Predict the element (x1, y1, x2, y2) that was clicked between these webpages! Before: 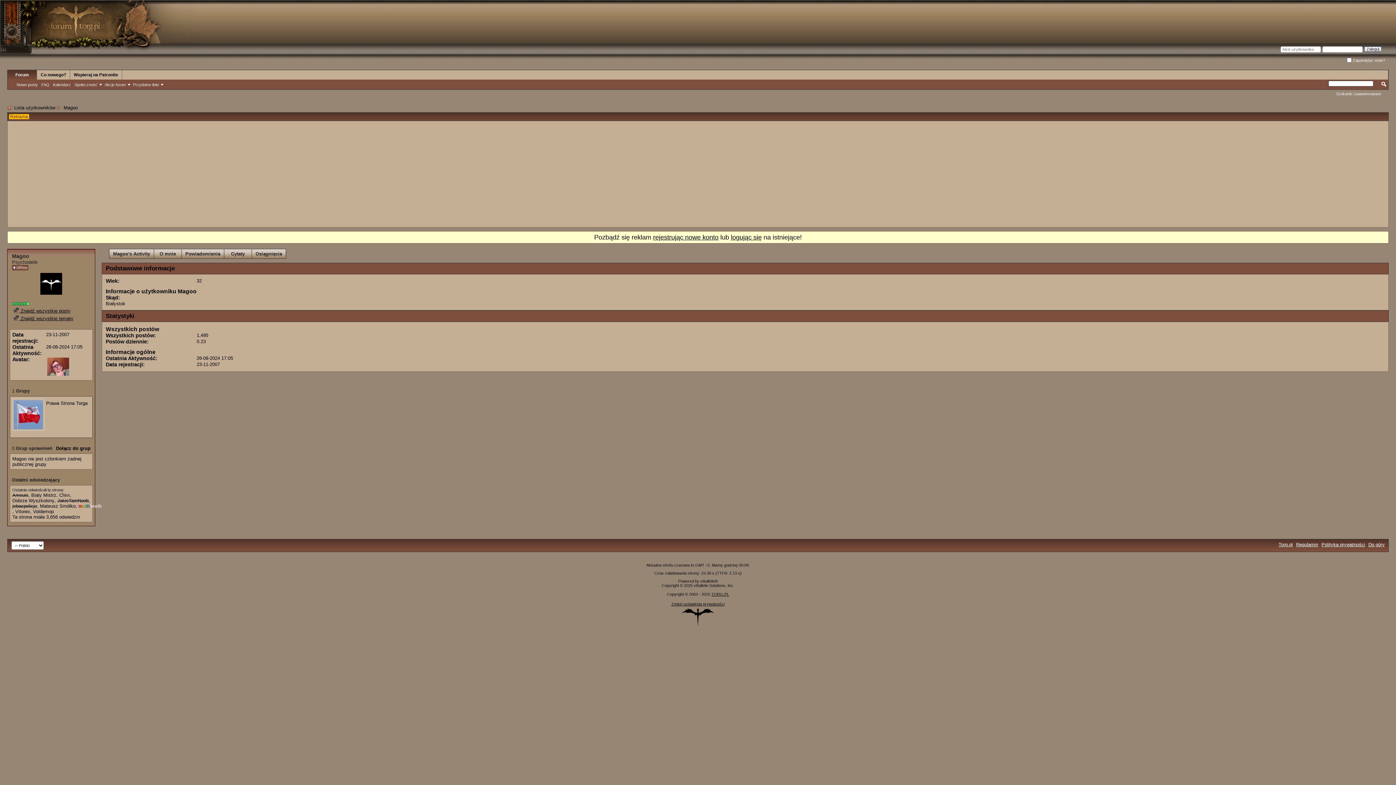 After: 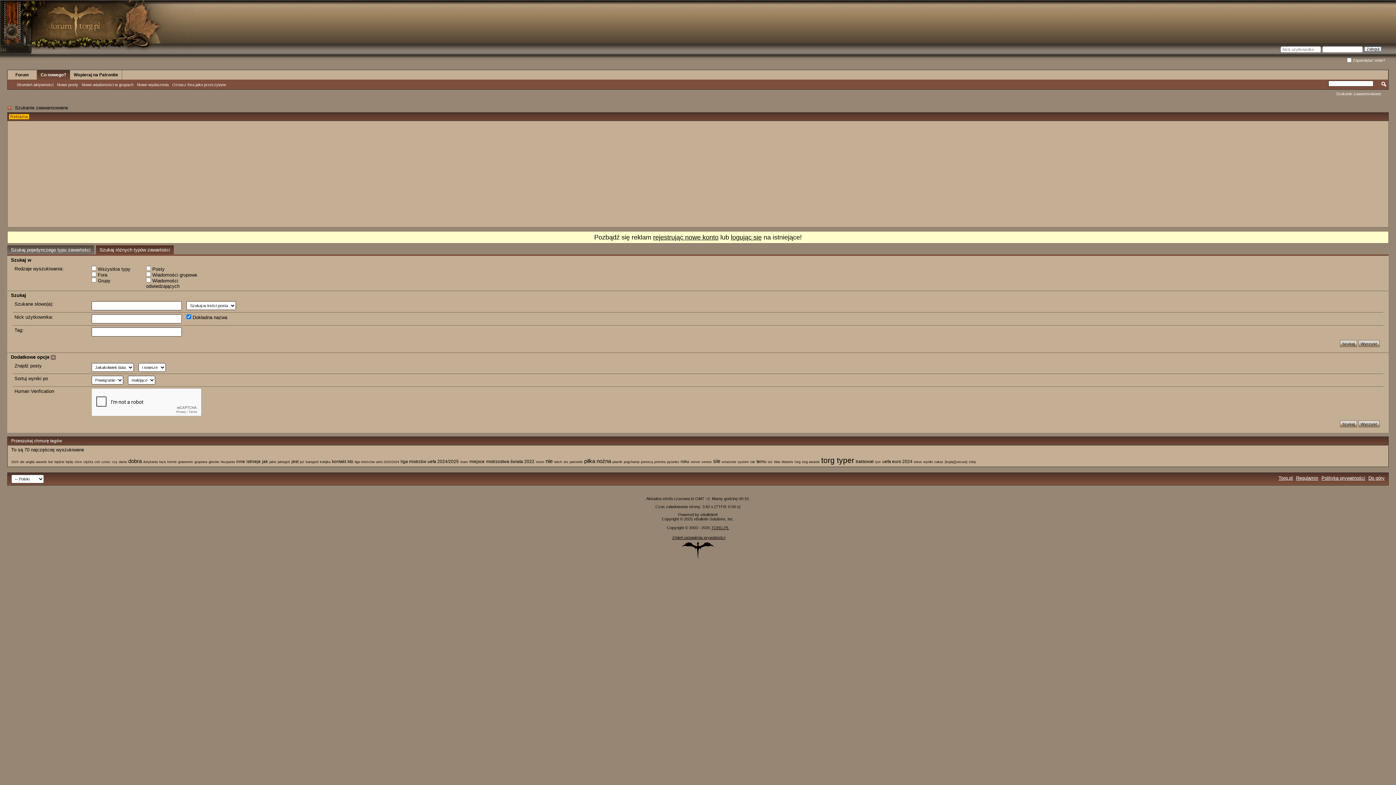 Action: bbox: (1336, 91, 1381, 96) label: Szukanie zaawansowane